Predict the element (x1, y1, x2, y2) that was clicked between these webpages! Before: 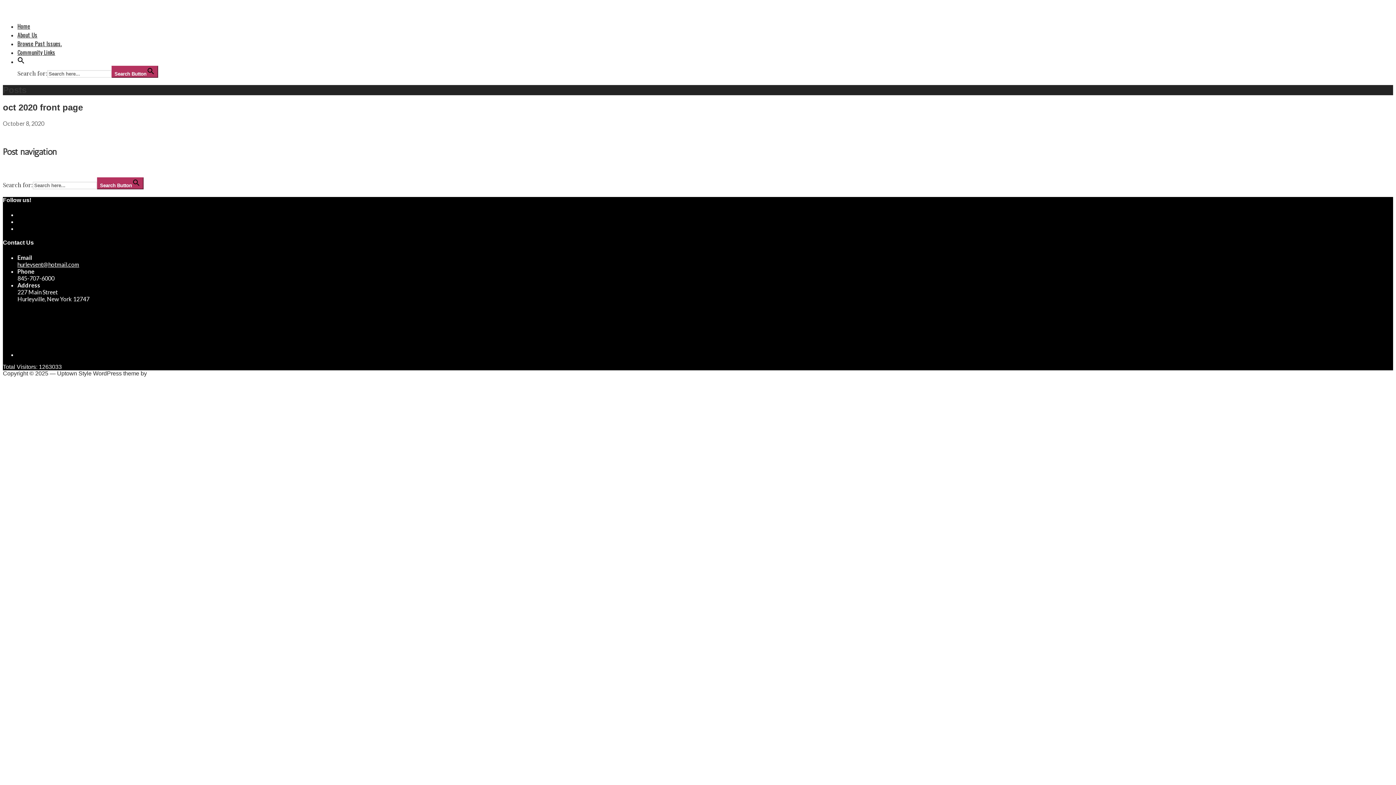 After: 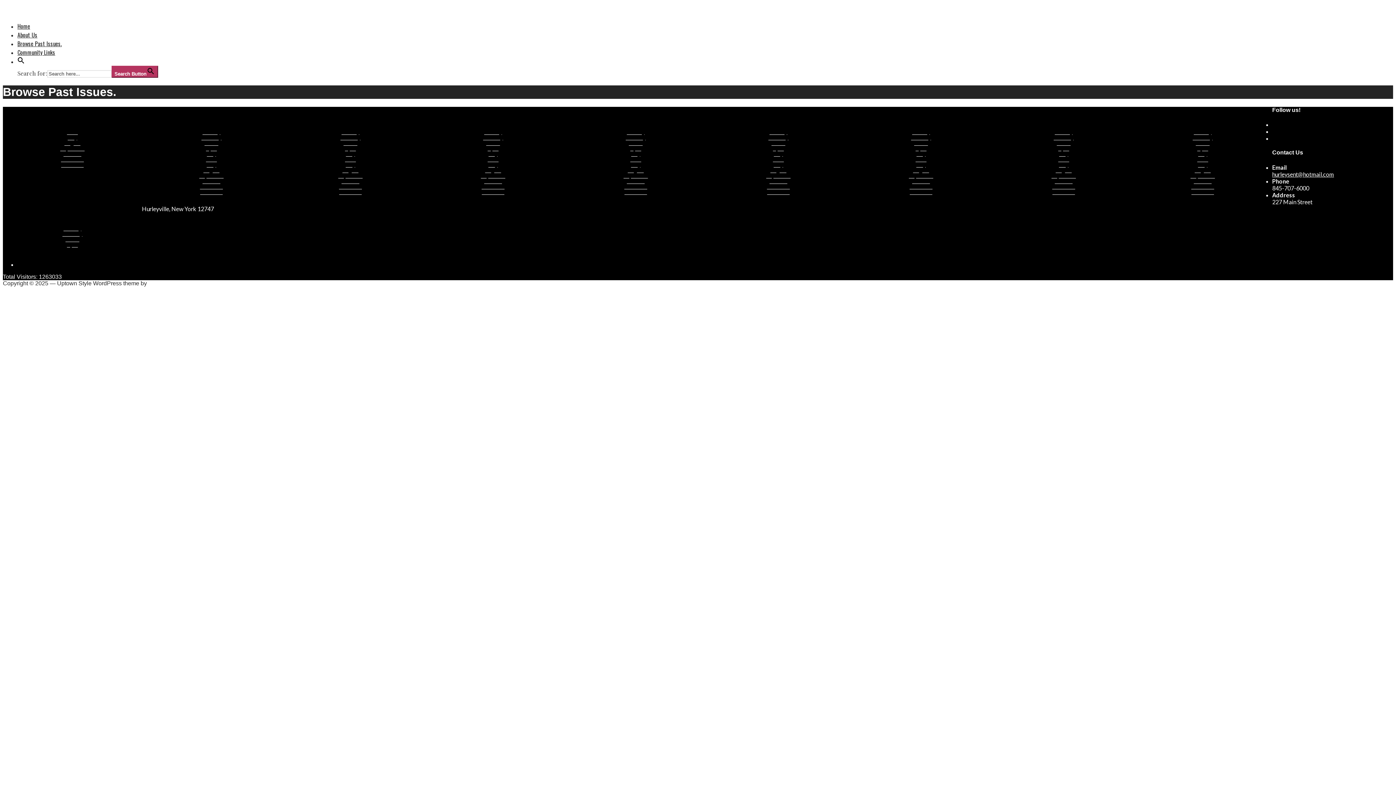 Action: bbox: (17, 39, 61, 48) label: Browse Past Issues.